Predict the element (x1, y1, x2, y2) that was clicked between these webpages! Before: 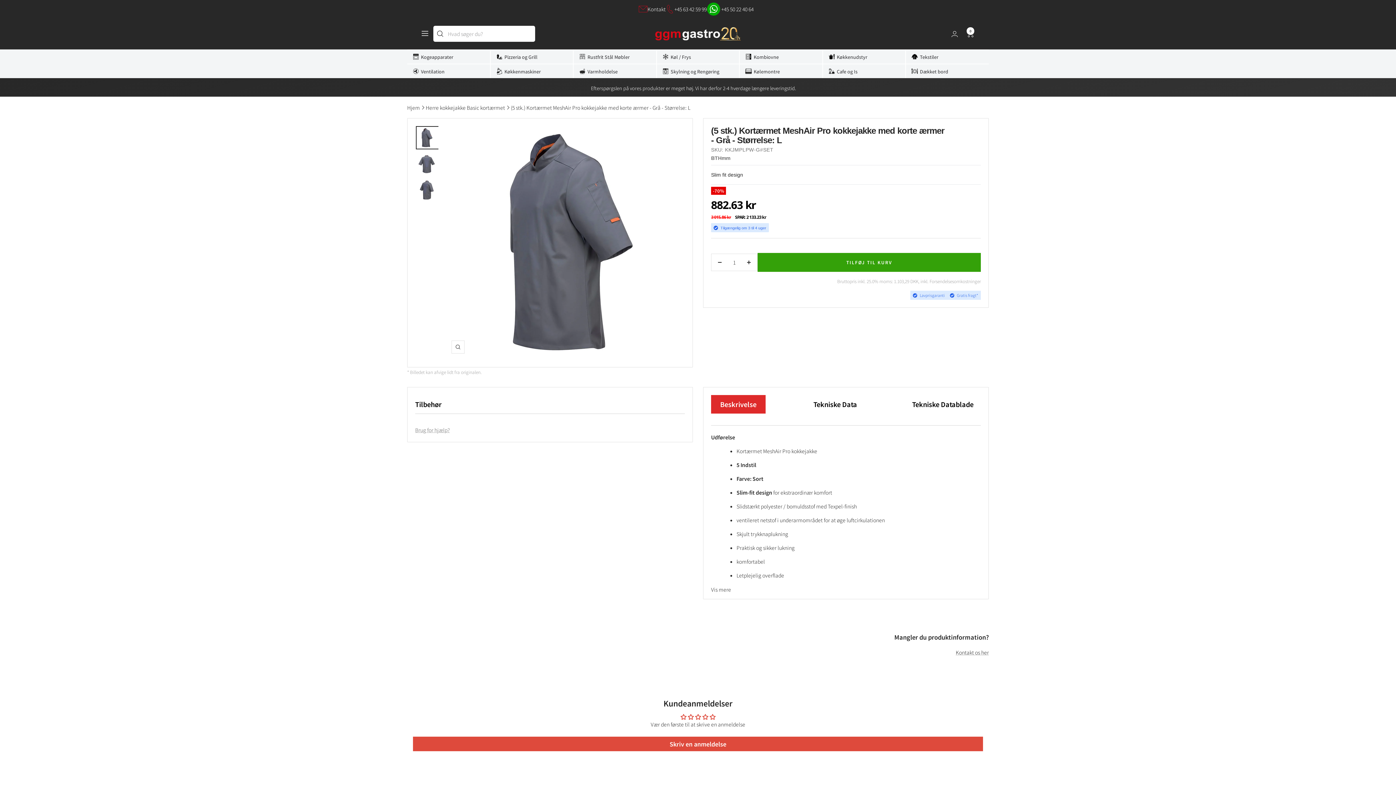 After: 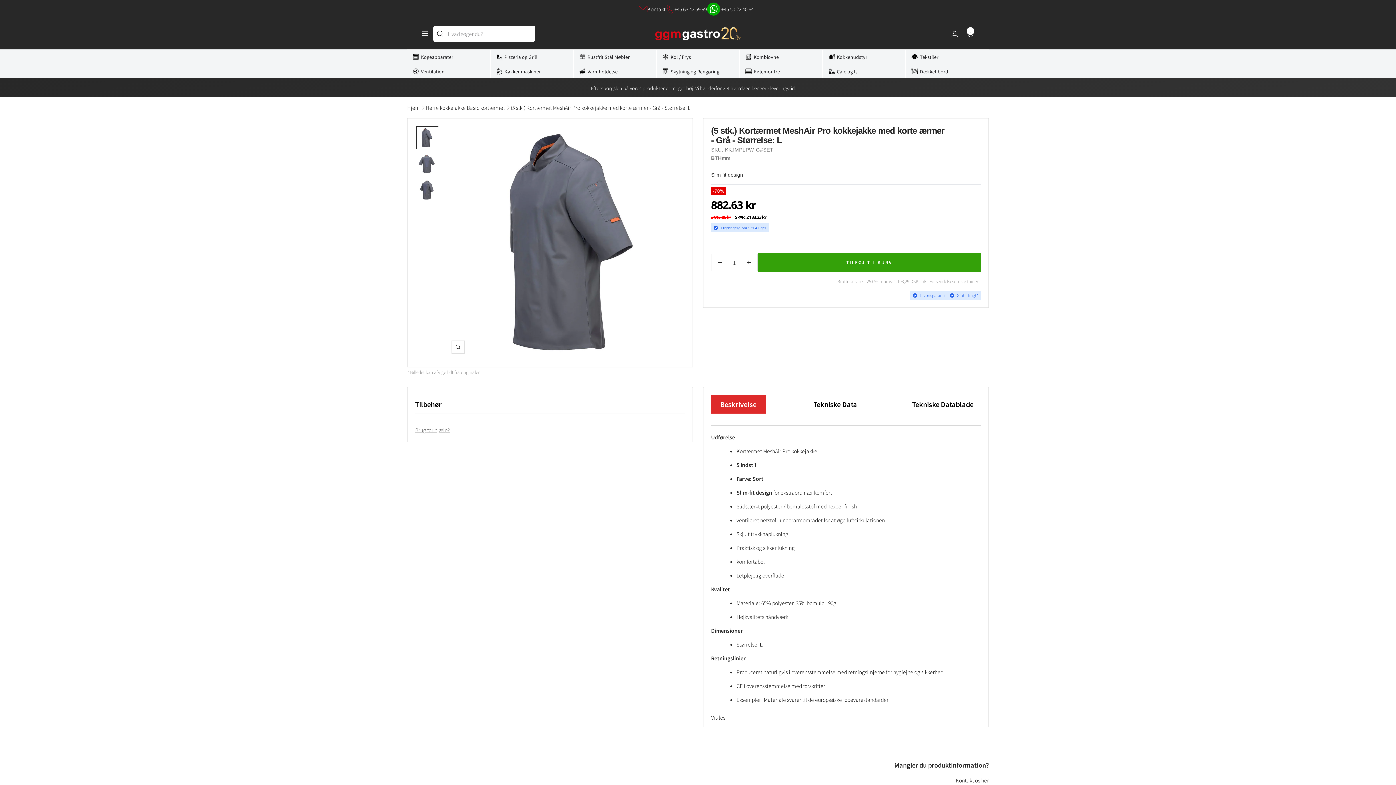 Action: label: Vis mere bbox: (711, 578, 981, 594)